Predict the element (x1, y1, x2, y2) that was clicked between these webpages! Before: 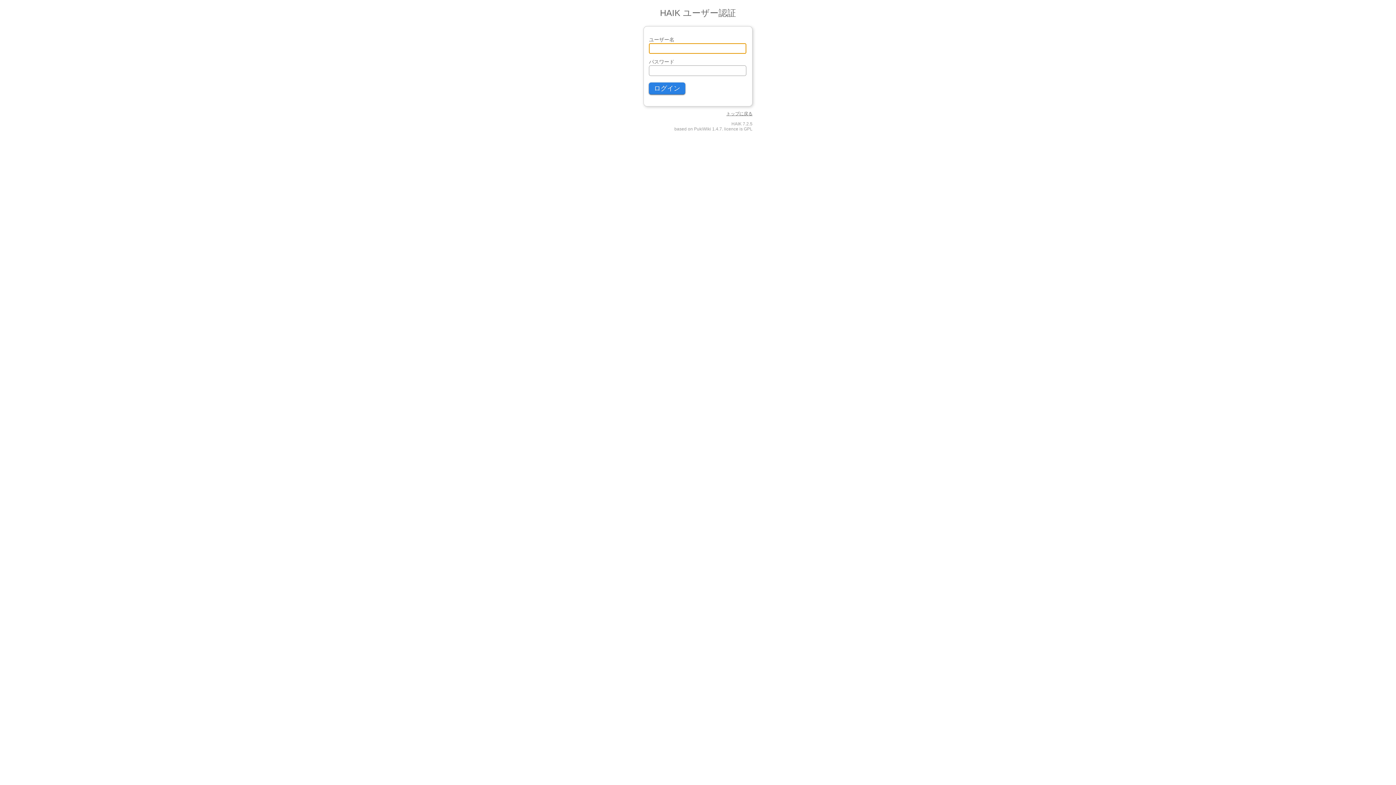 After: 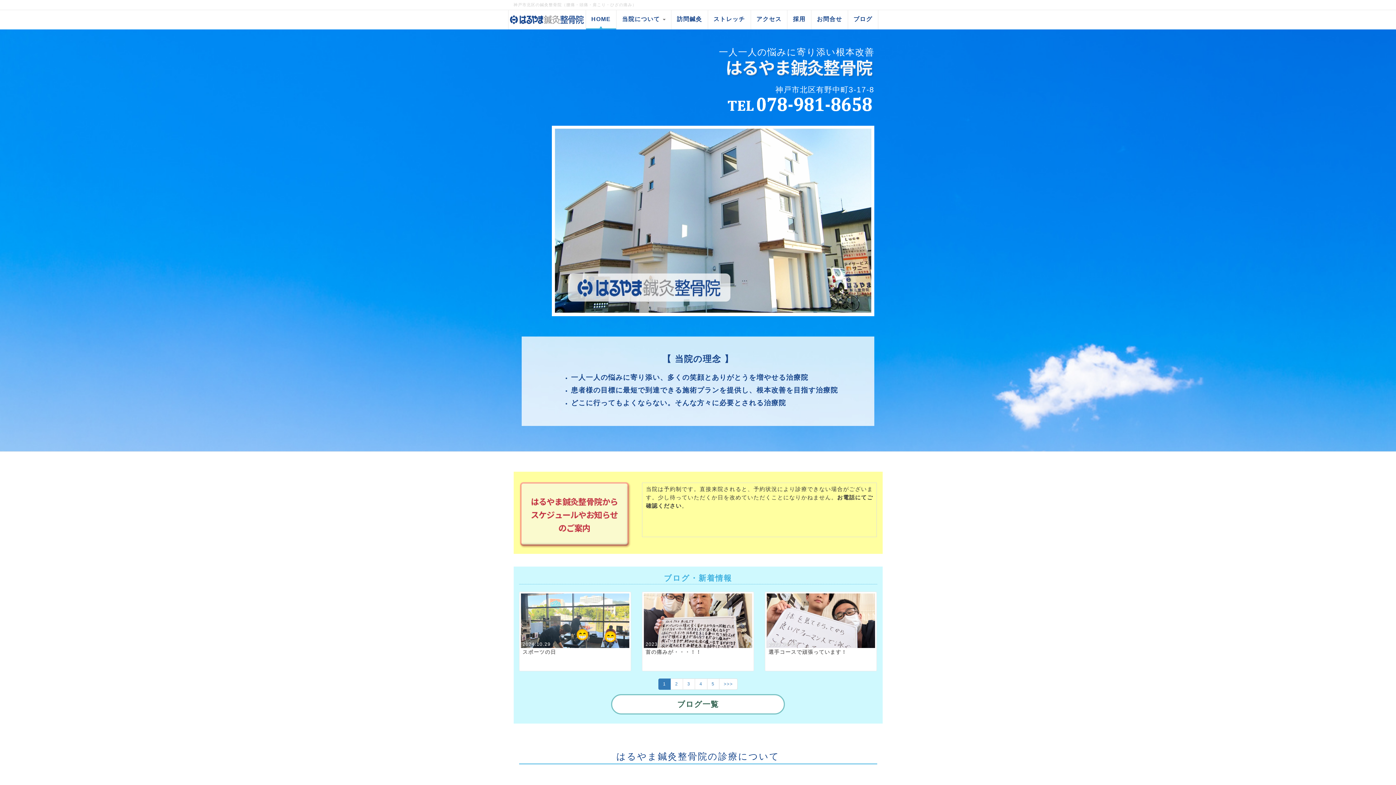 Action: bbox: (726, 111, 752, 116) label: トップに戻る